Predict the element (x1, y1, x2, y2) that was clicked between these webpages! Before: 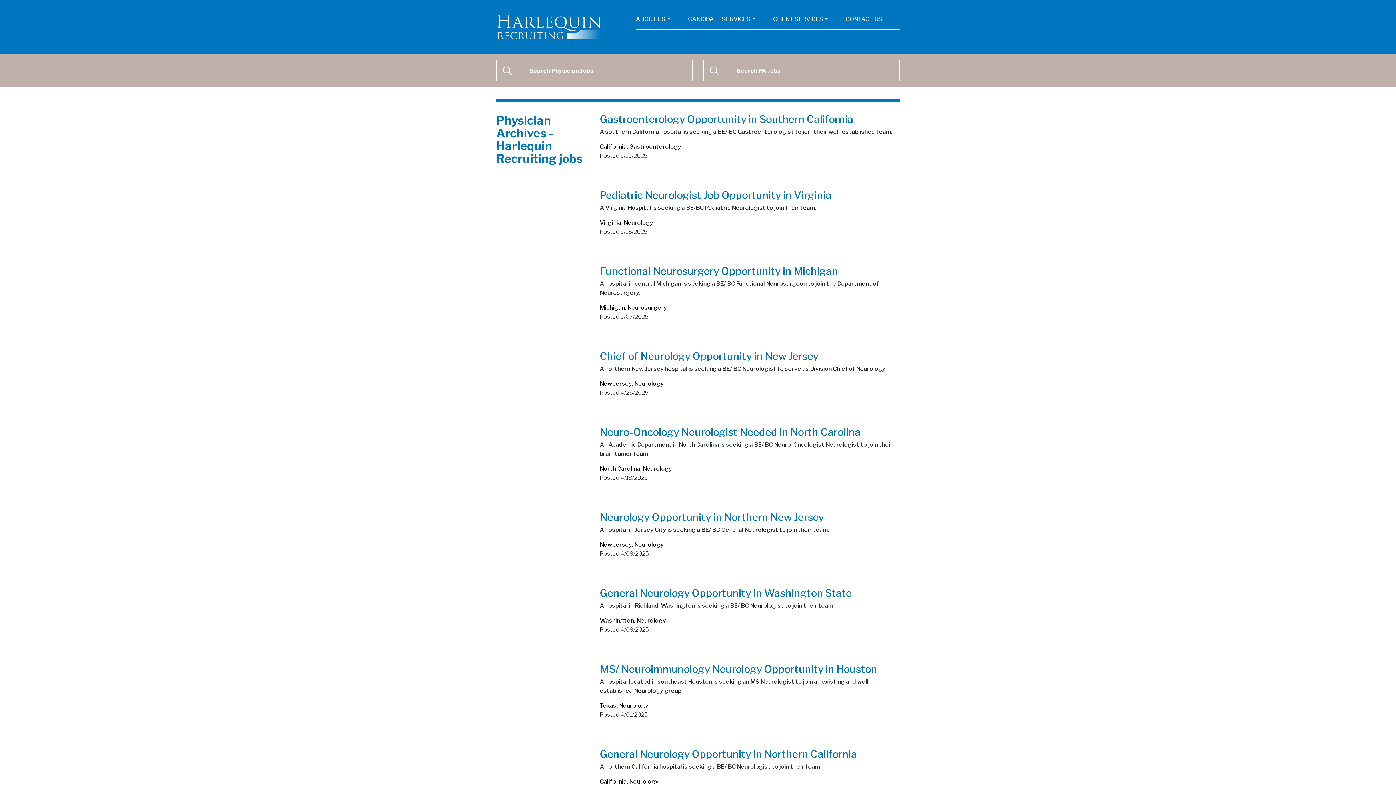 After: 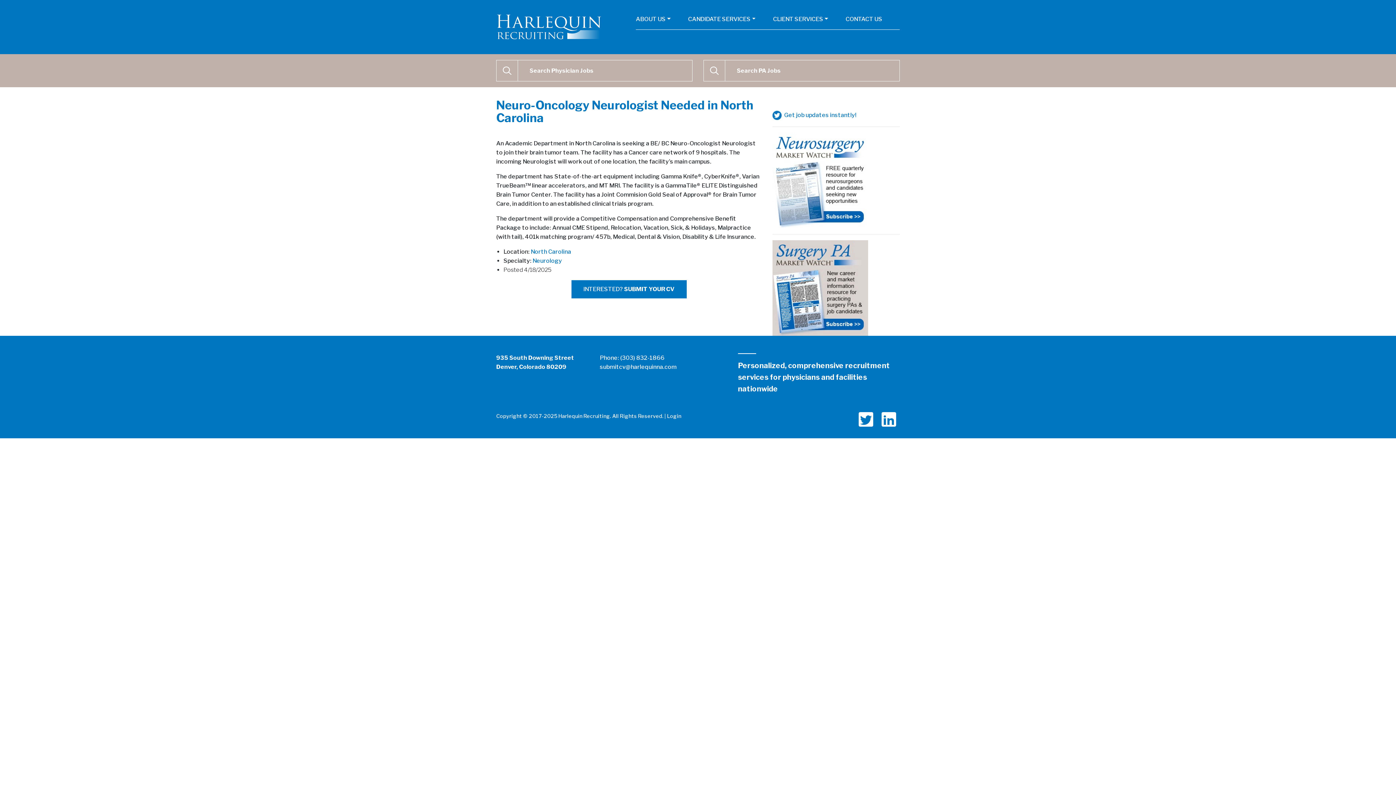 Action: bbox: (600, 426, 860, 438) label: Neuro-Oncology Neurologist Needed in North Carolina